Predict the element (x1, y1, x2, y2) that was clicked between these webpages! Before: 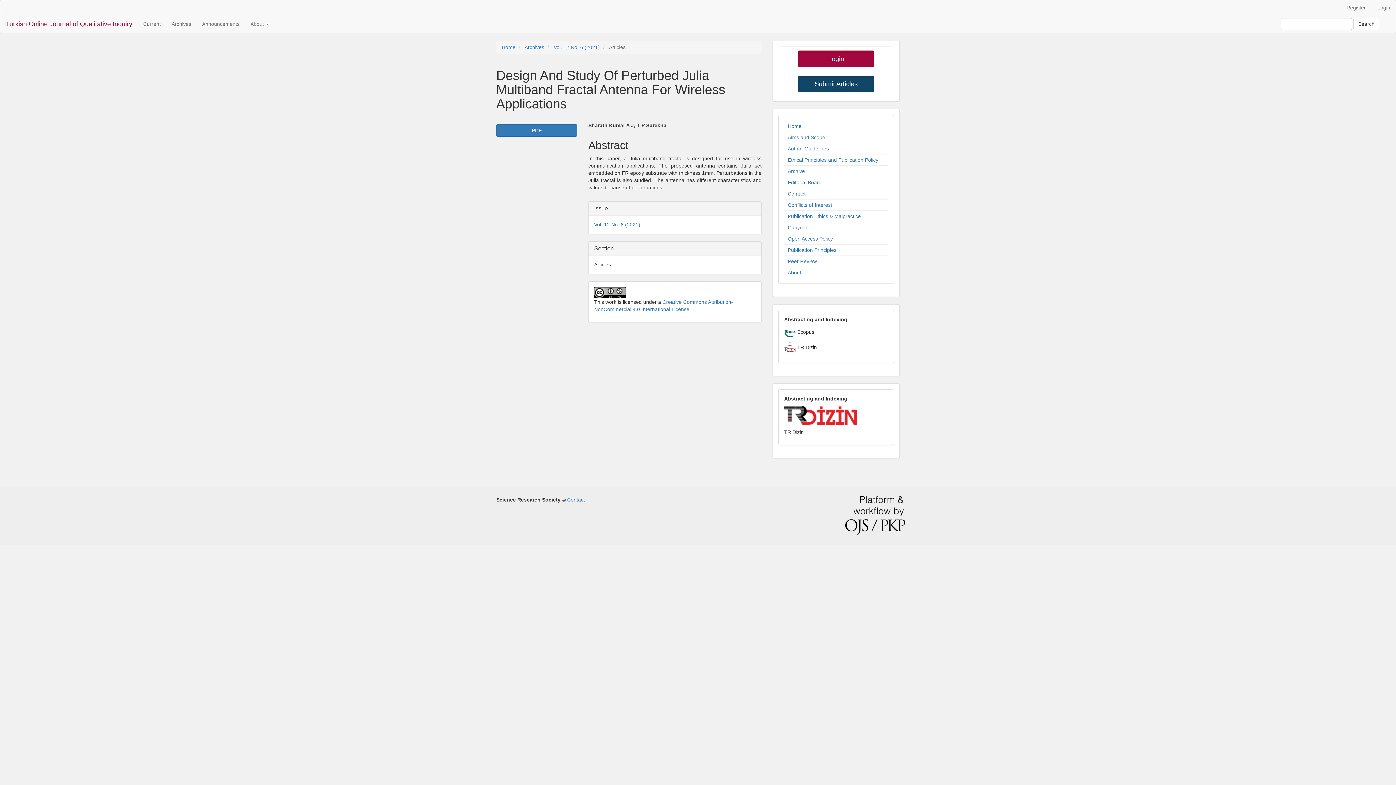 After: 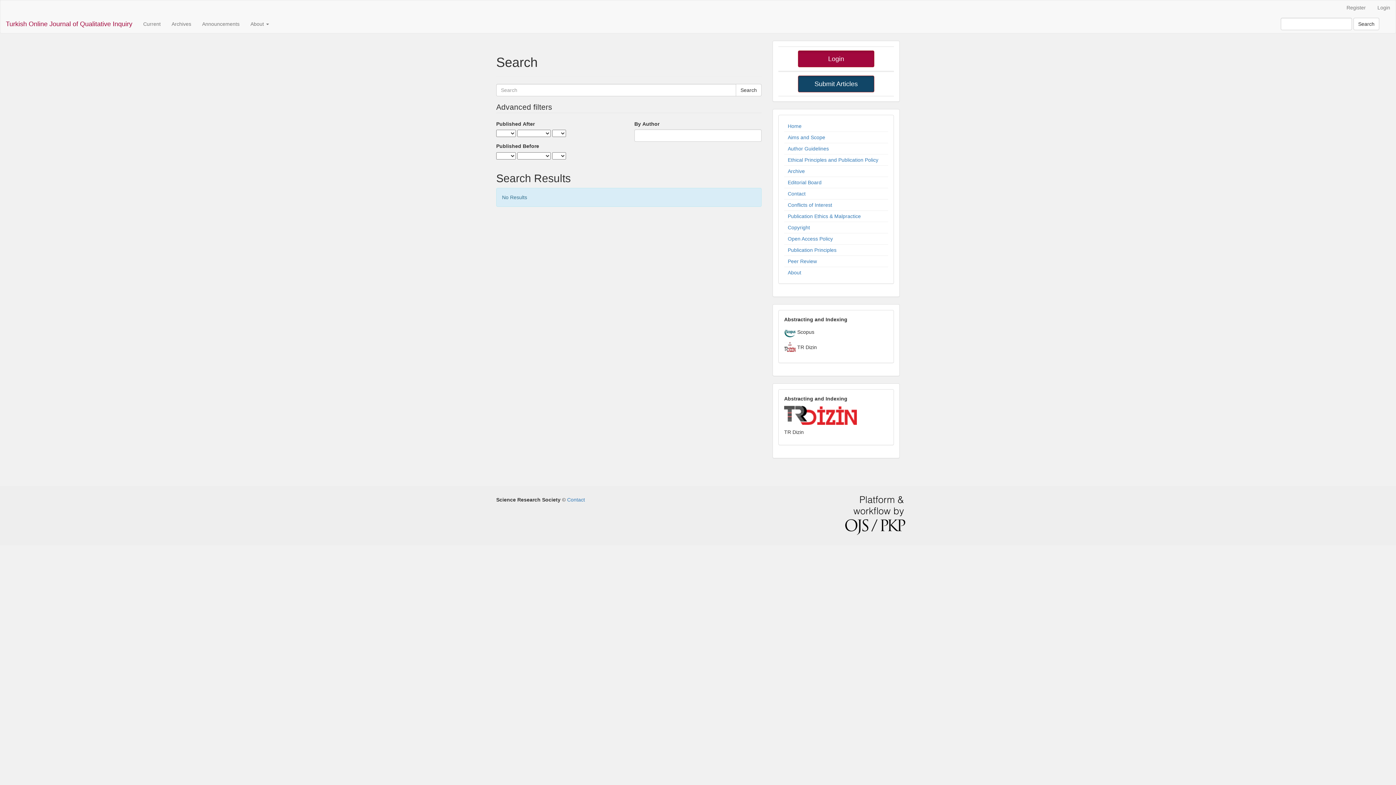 Action: bbox: (1353, 17, 1379, 30) label: Search